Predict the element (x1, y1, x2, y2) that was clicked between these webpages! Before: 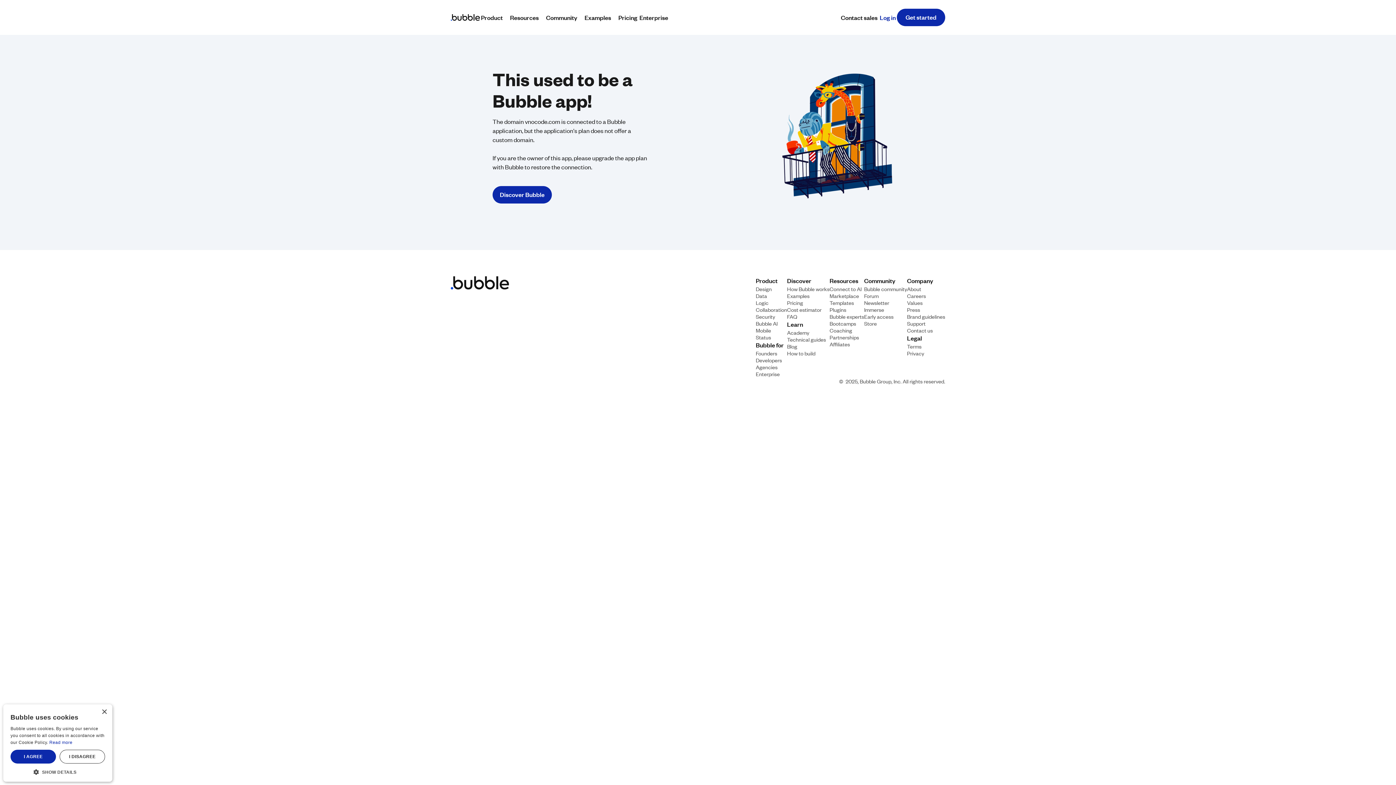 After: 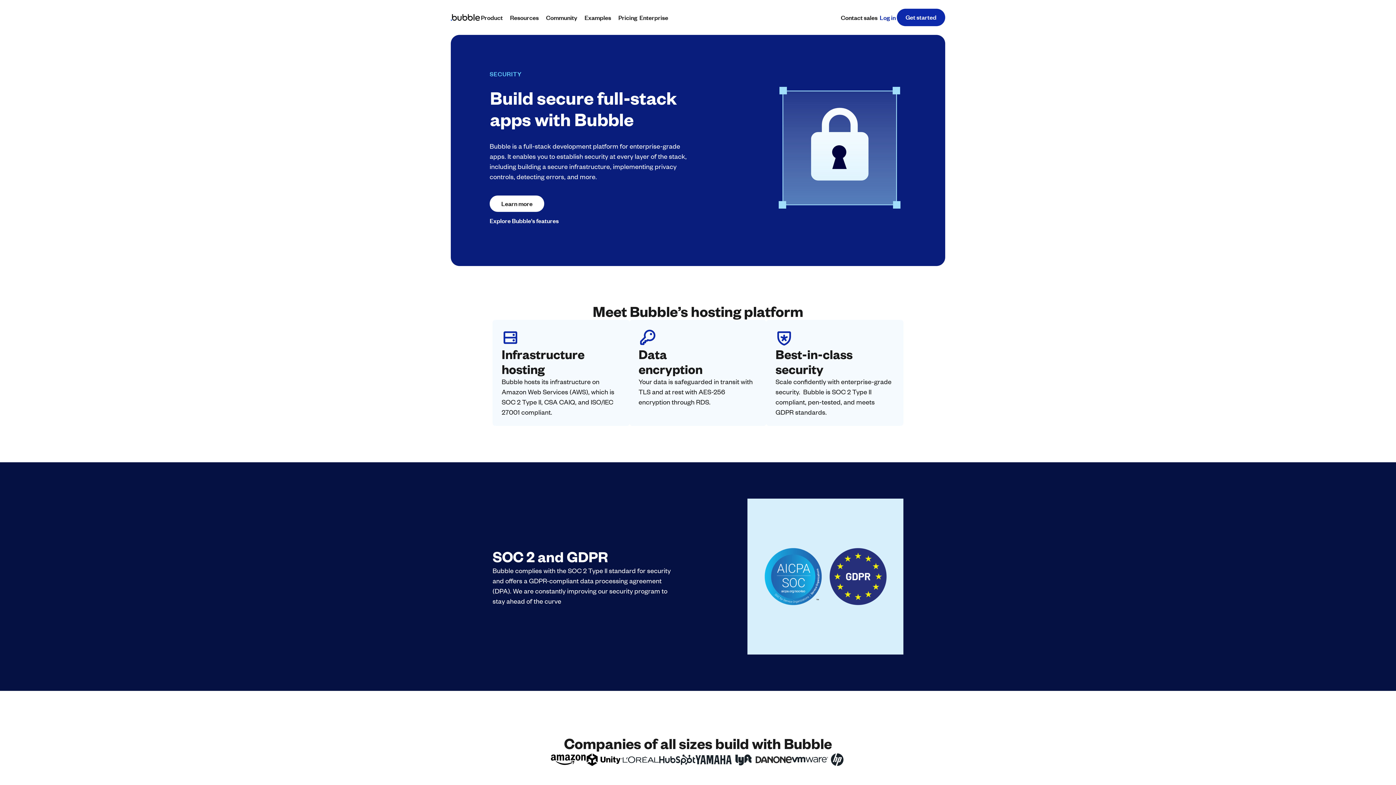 Action: label: Security bbox: (756, 312, 775, 319)